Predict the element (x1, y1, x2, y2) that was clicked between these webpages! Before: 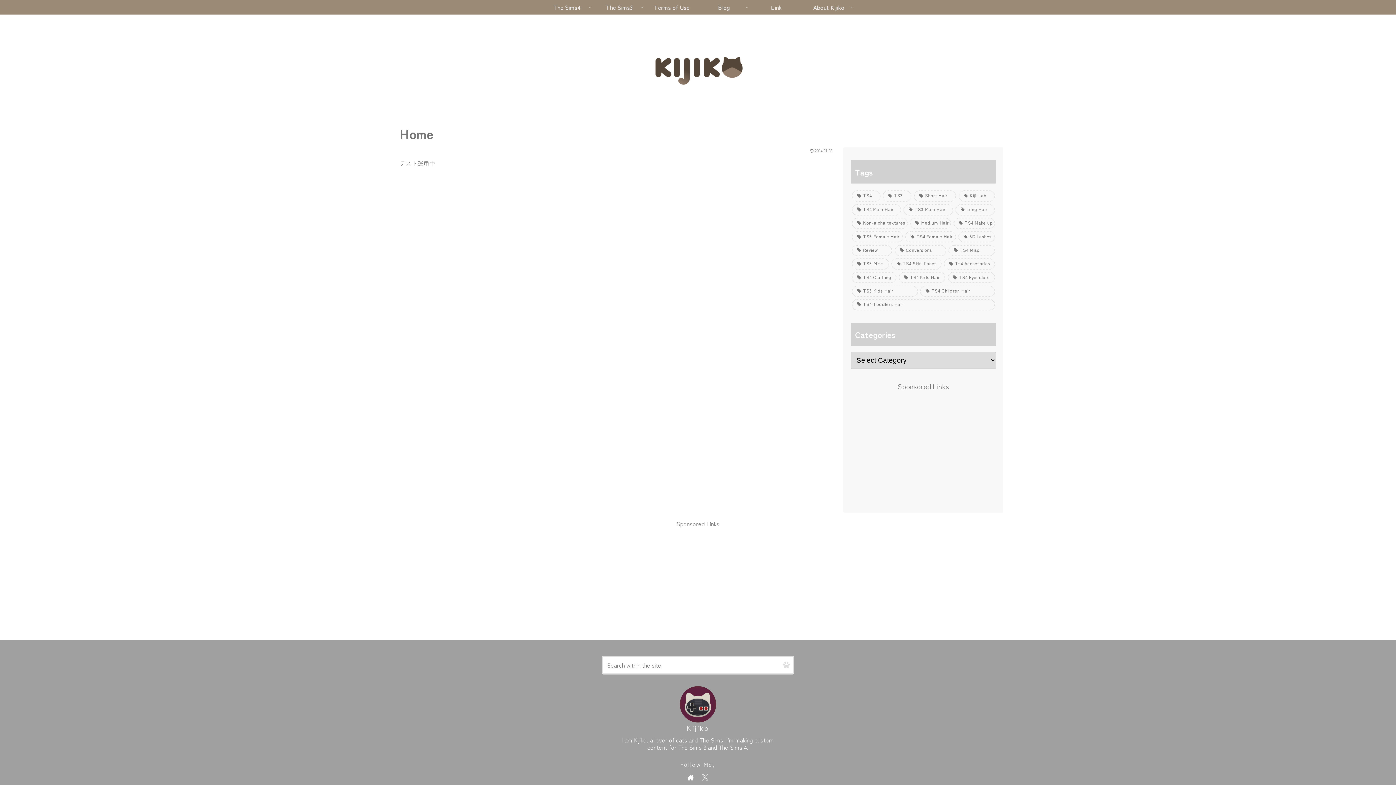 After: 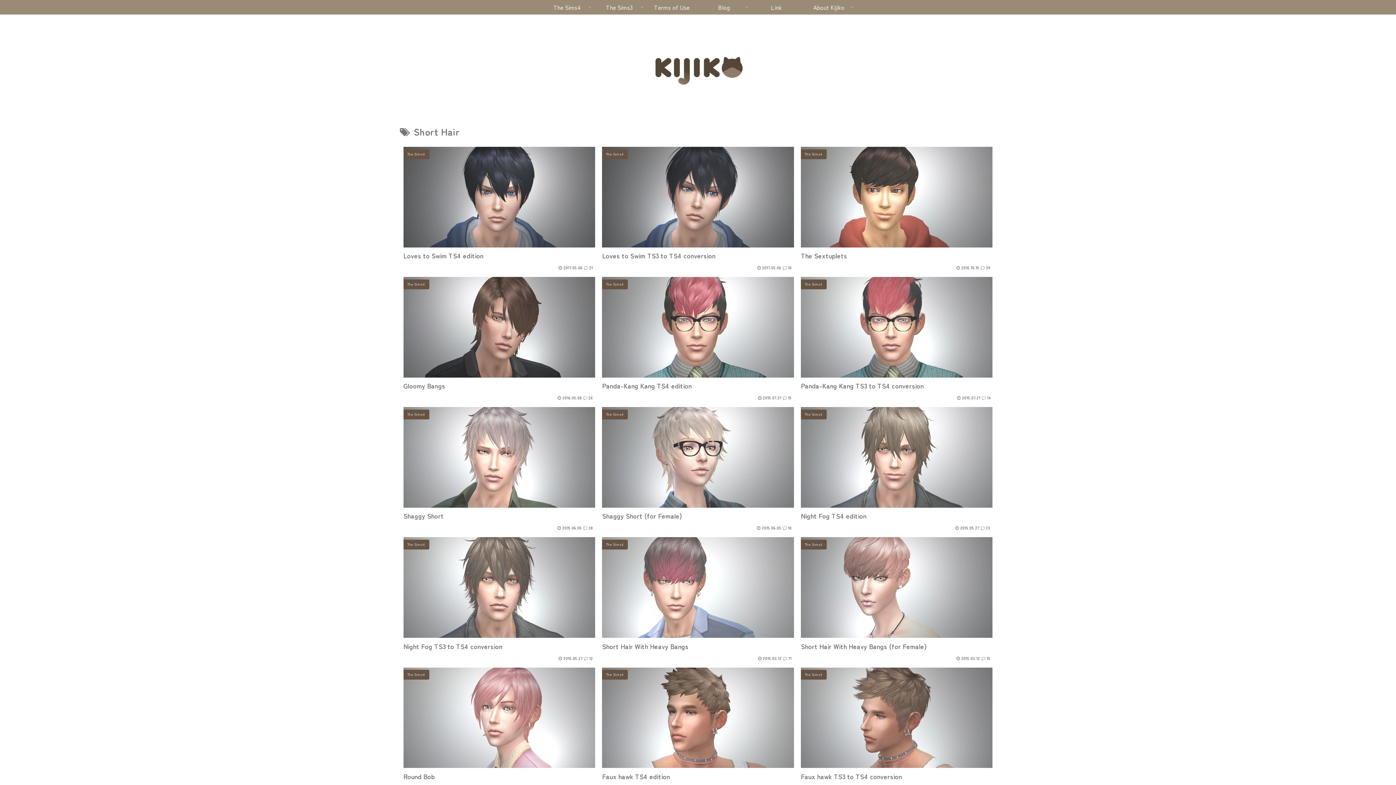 Action: label: Short Hair (34 items) bbox: (914, 190, 956, 201)